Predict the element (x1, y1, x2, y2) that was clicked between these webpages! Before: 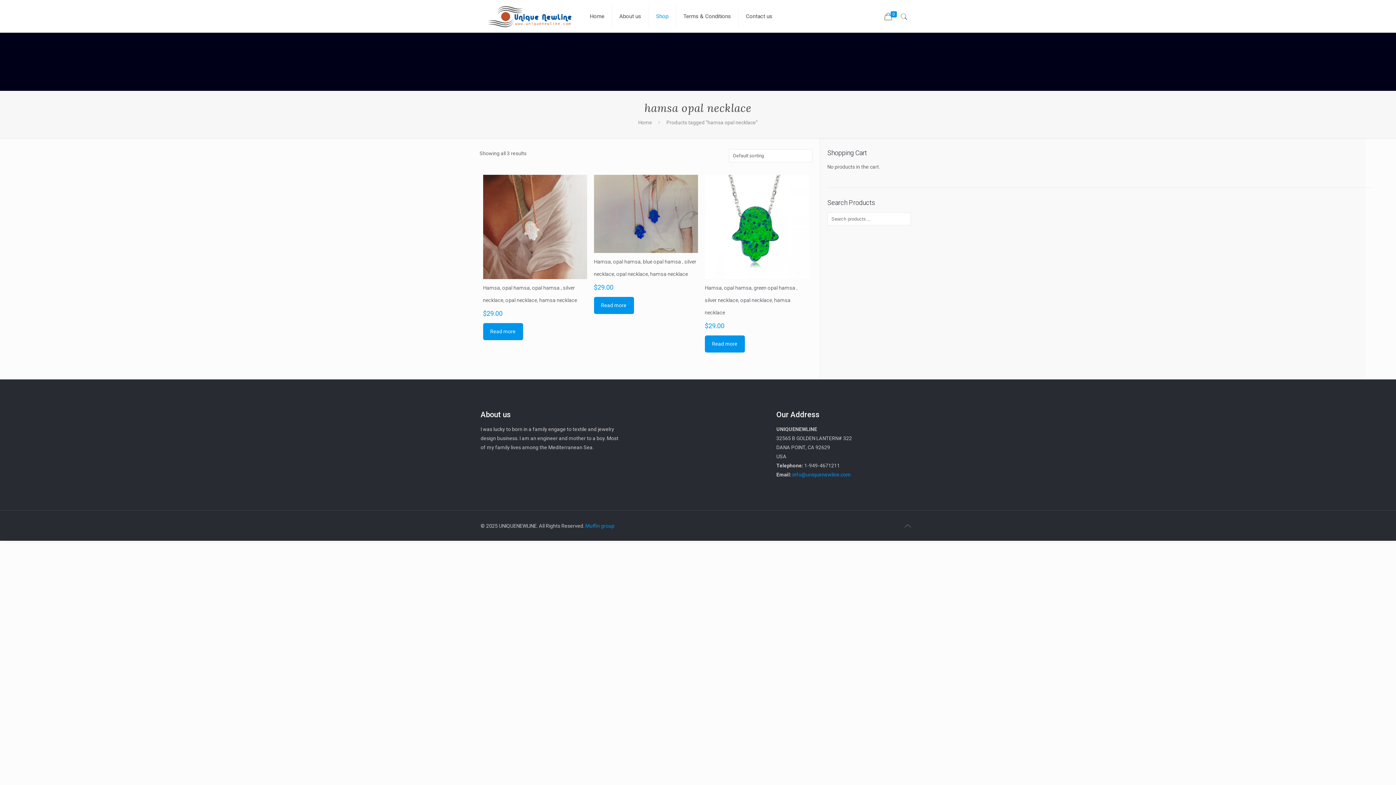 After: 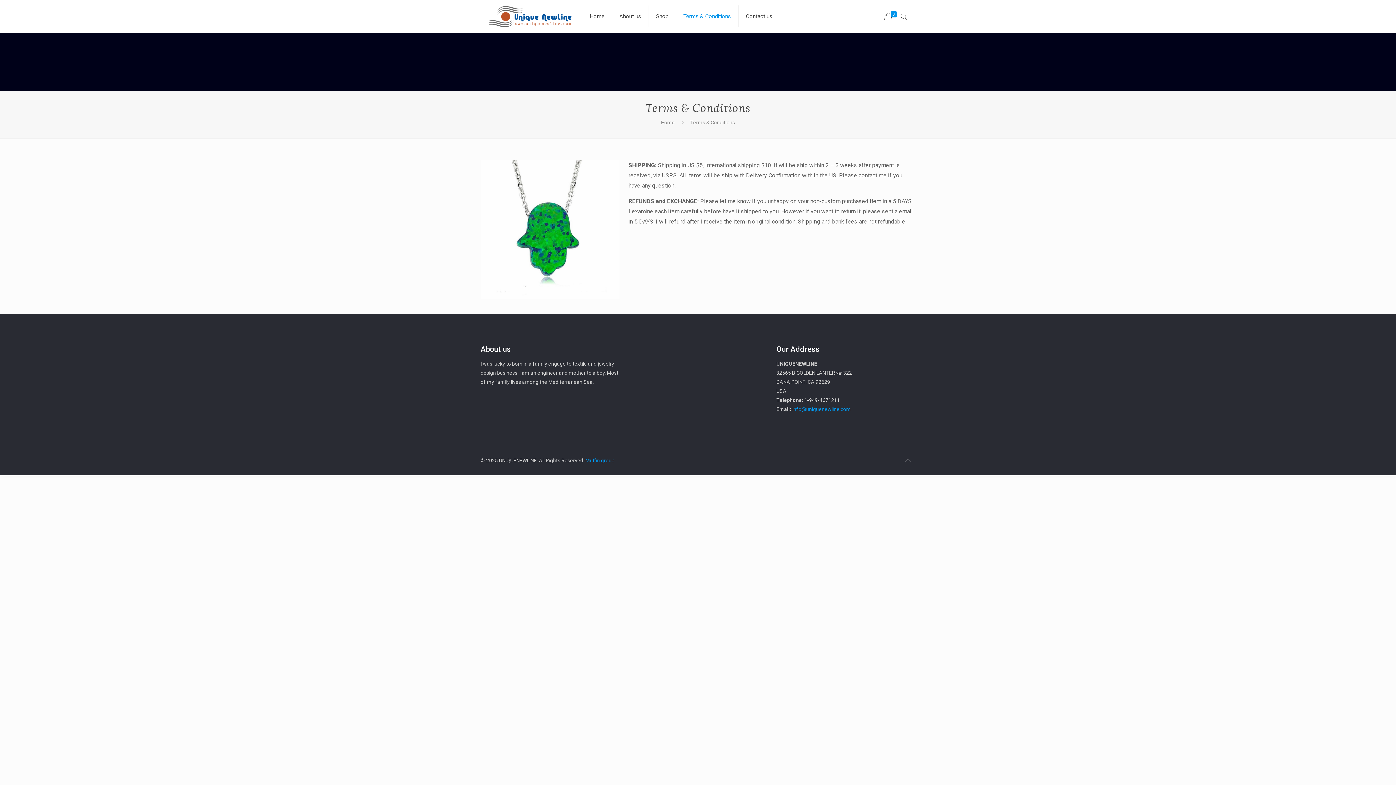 Action: label: Terms & Conditions bbox: (676, 0, 738, 32)